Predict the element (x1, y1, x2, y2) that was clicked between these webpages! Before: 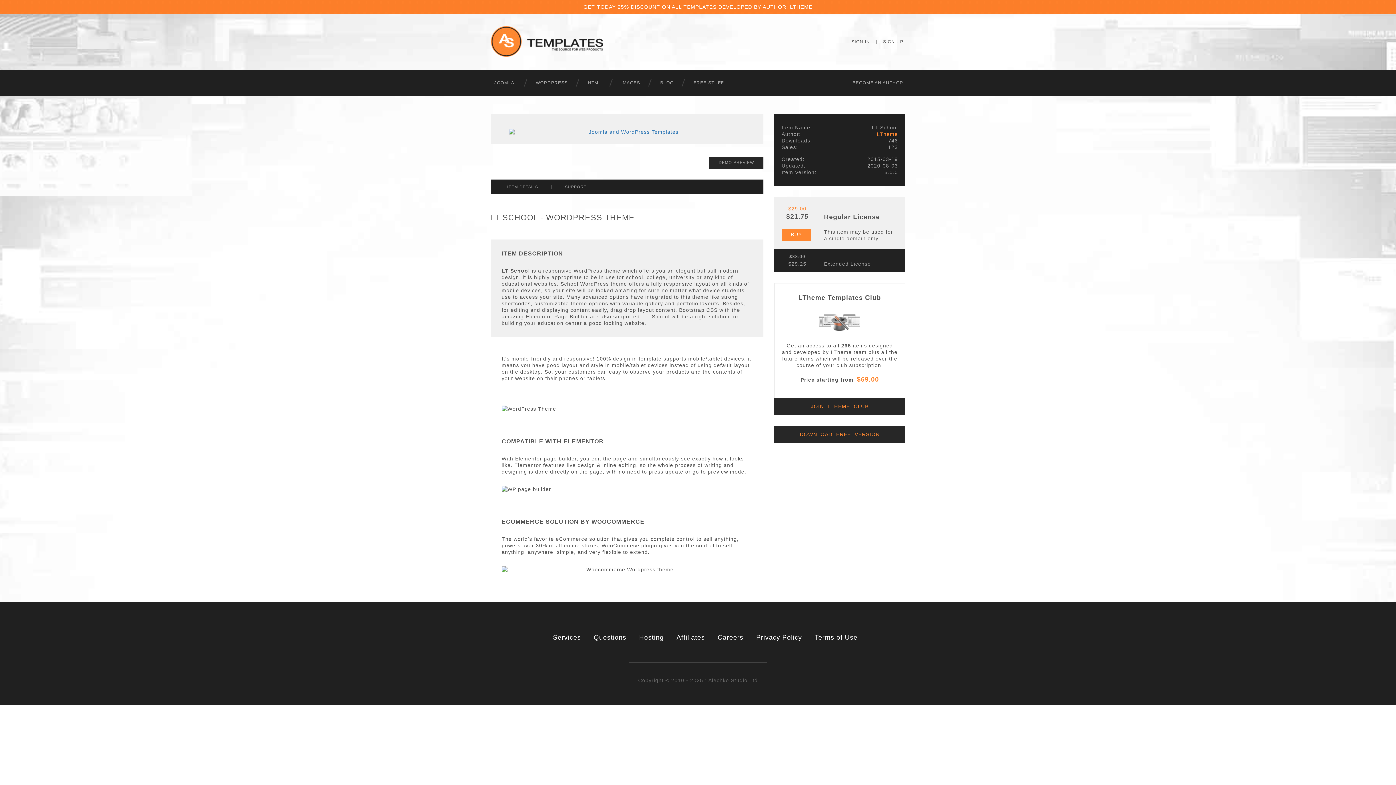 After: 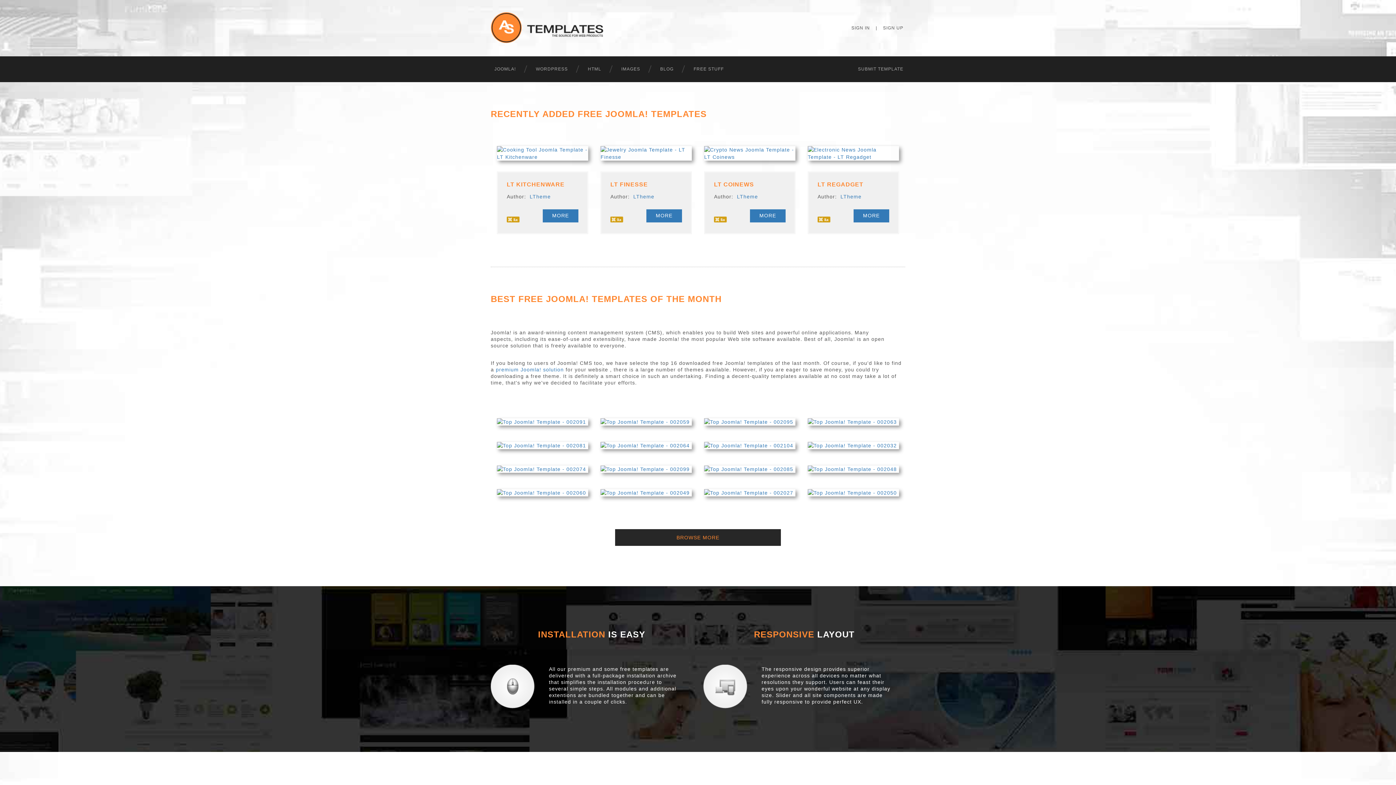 Action: label: FREE STUFF bbox: (690, 73, 725, 92)